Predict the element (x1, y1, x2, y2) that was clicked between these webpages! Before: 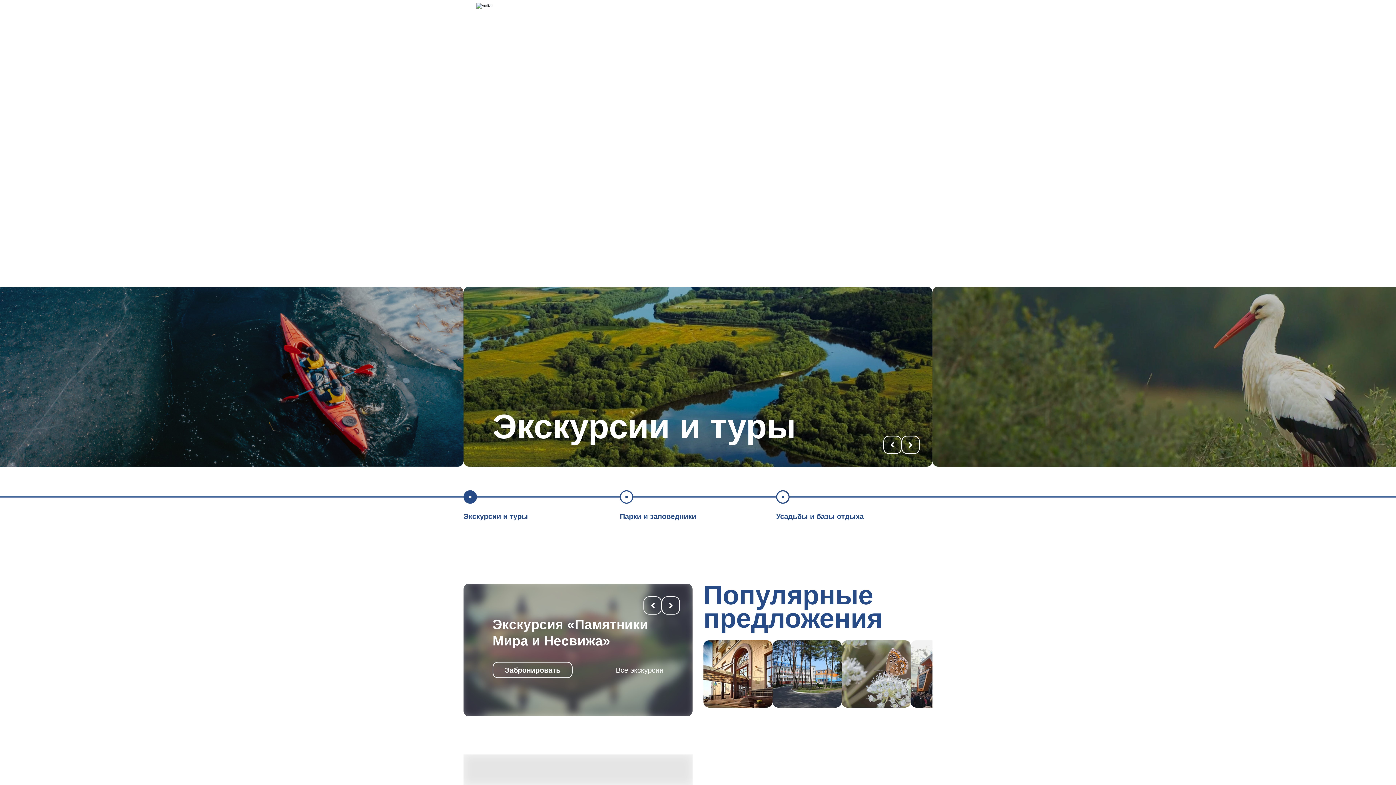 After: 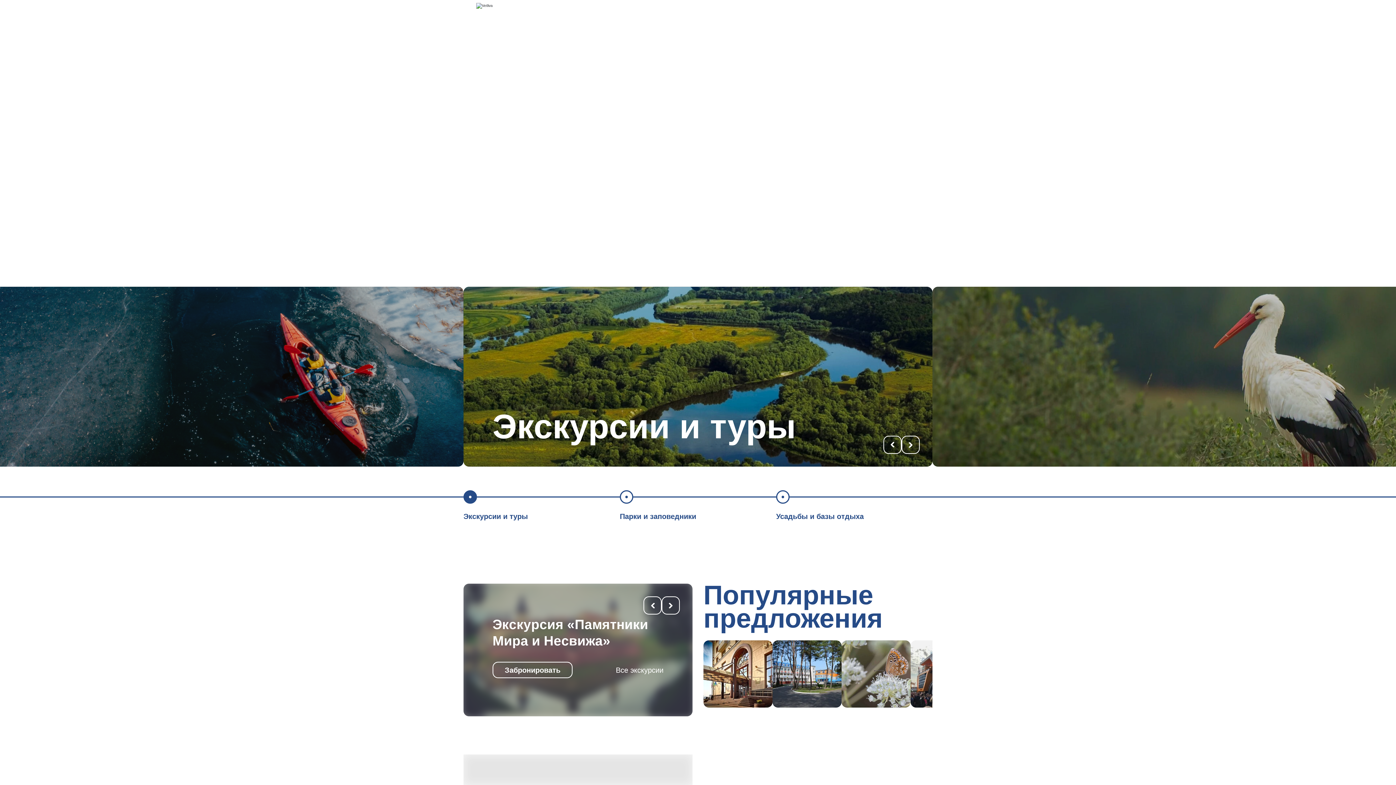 Action: bbox: (476, 2, 492, 8)